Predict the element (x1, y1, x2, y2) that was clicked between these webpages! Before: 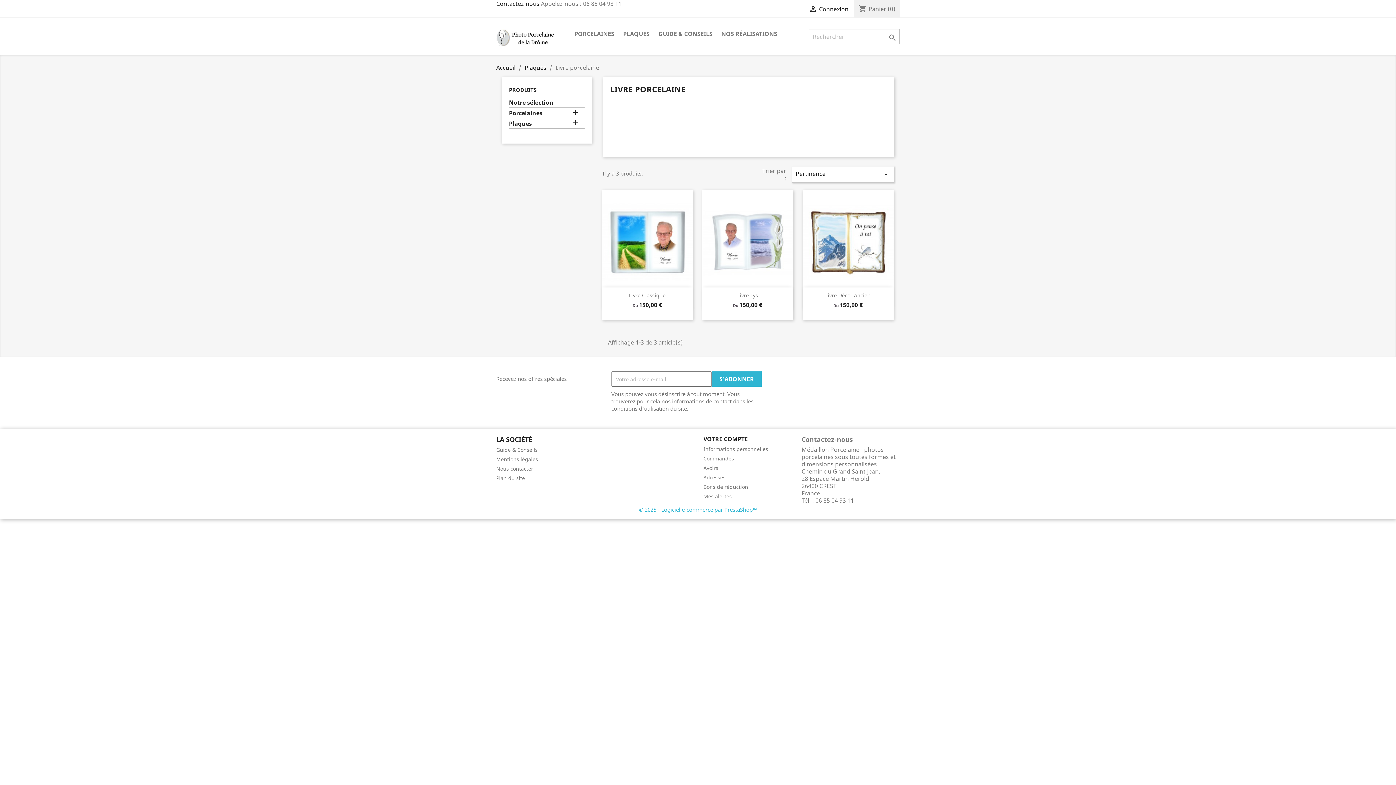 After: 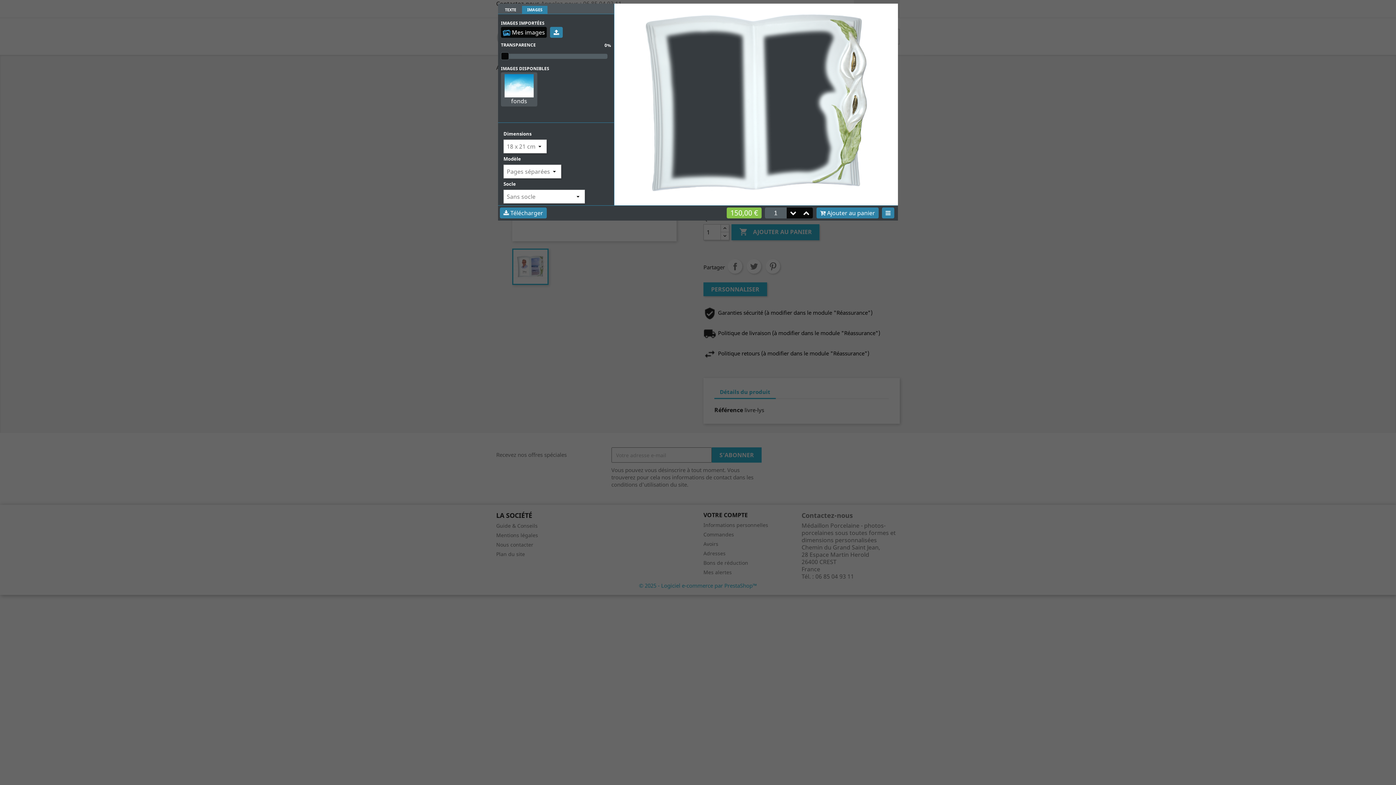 Action: bbox: (702, 190, 793, 294)